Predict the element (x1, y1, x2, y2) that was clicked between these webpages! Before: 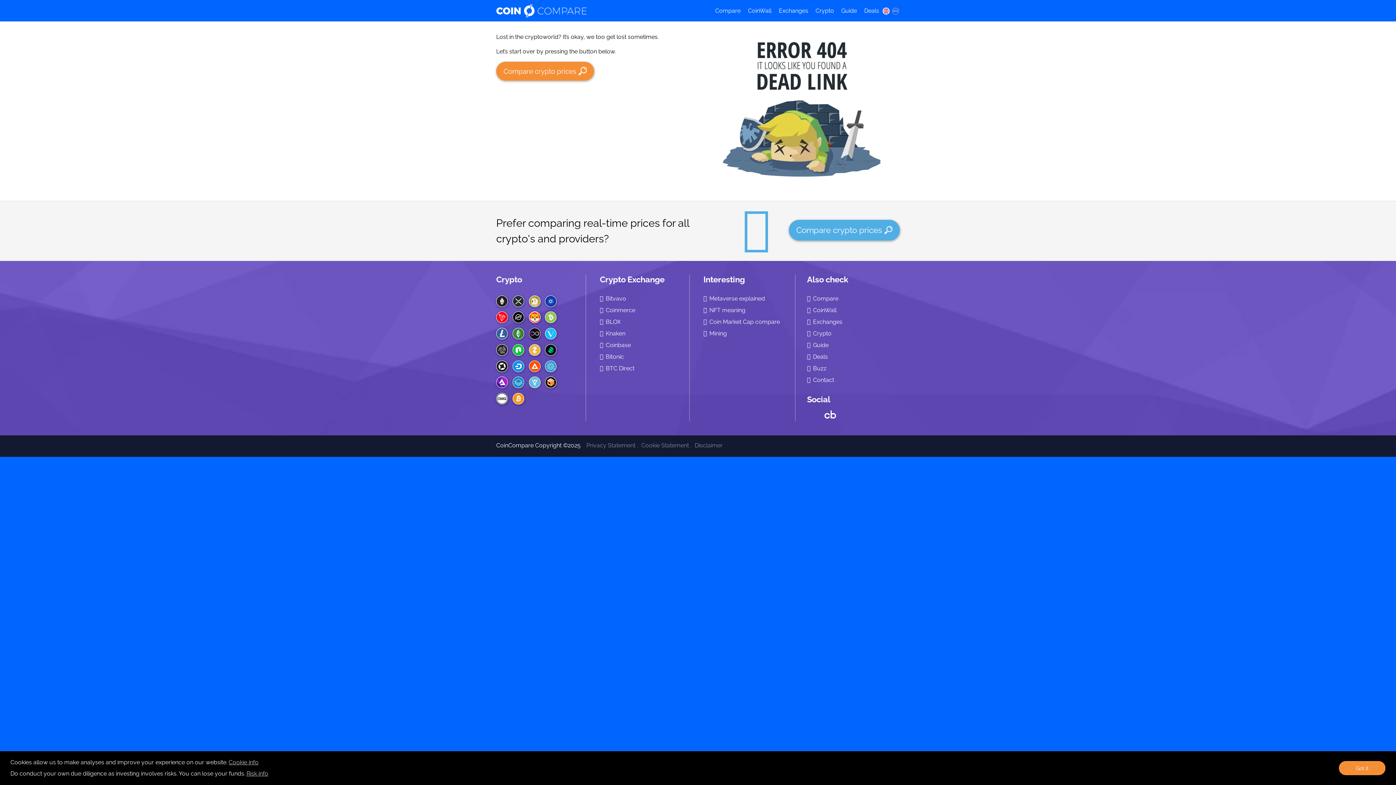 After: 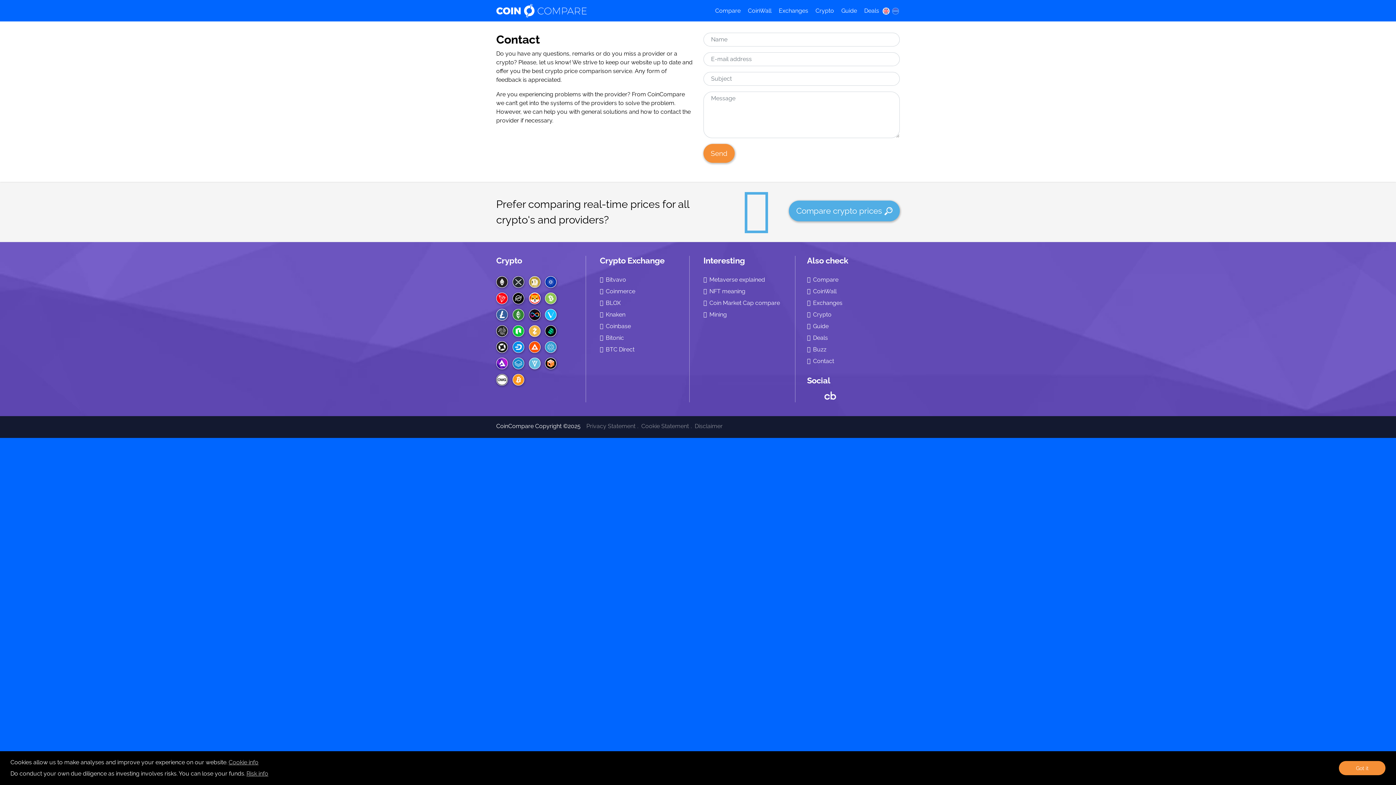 Action: bbox: (807, 374, 900, 386) label: Contact